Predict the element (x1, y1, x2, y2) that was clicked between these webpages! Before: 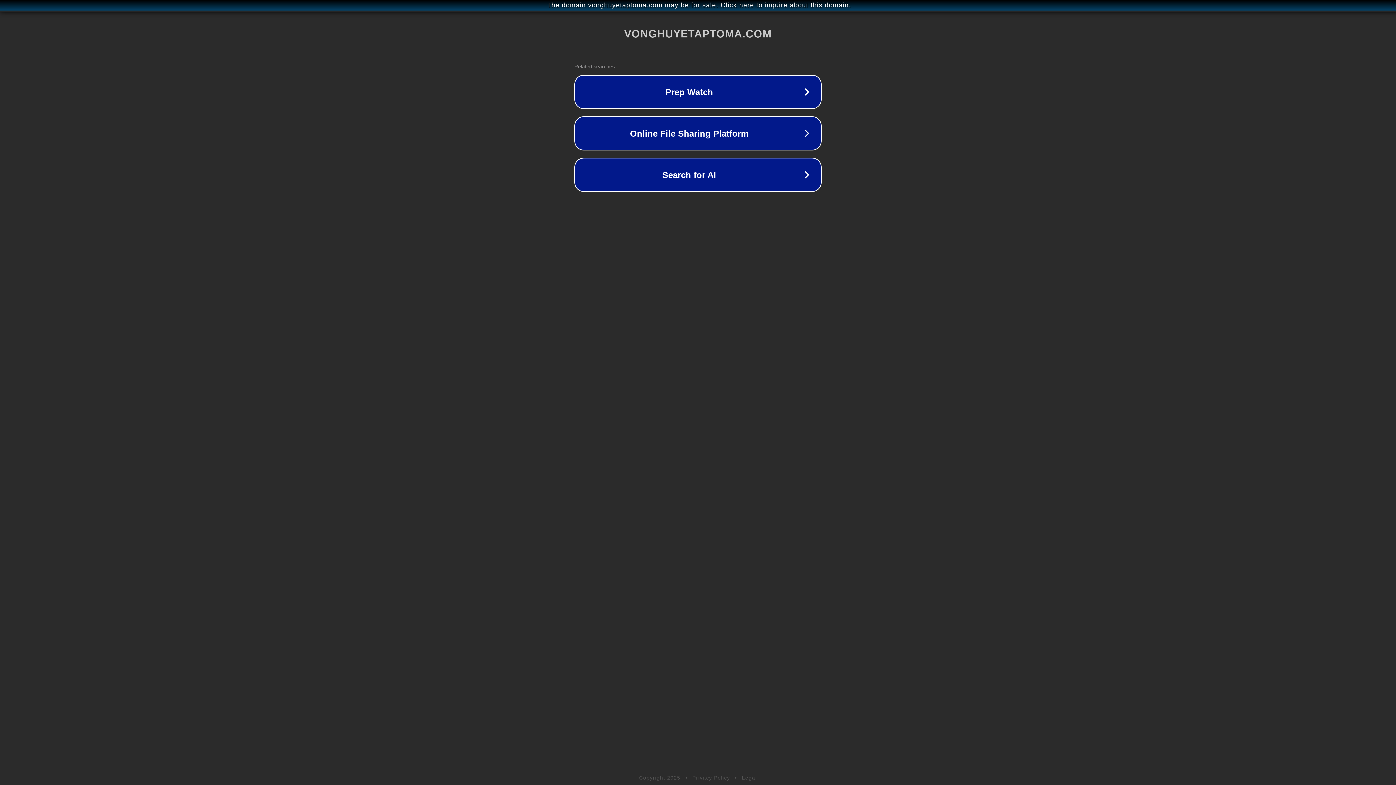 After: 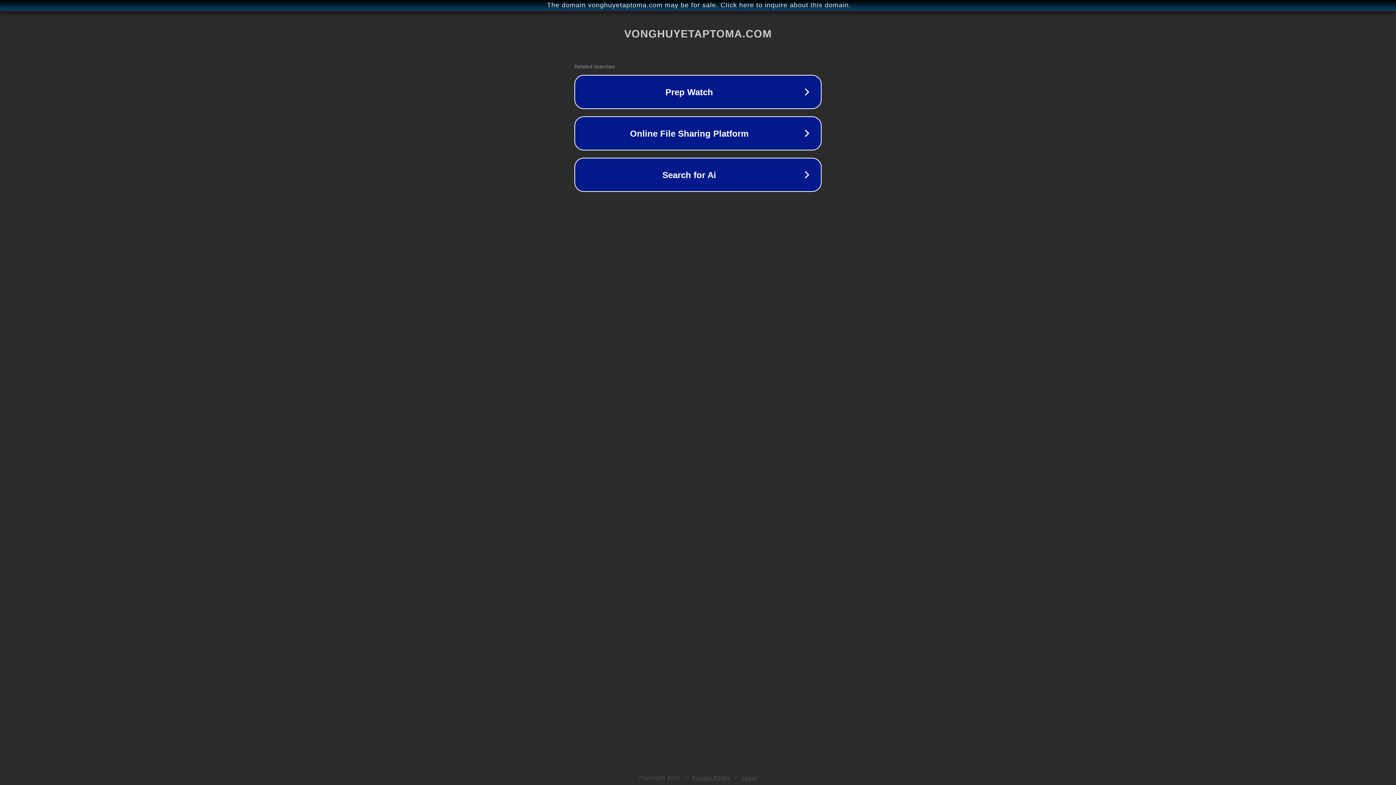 Action: bbox: (742, 775, 757, 781) label: Legal